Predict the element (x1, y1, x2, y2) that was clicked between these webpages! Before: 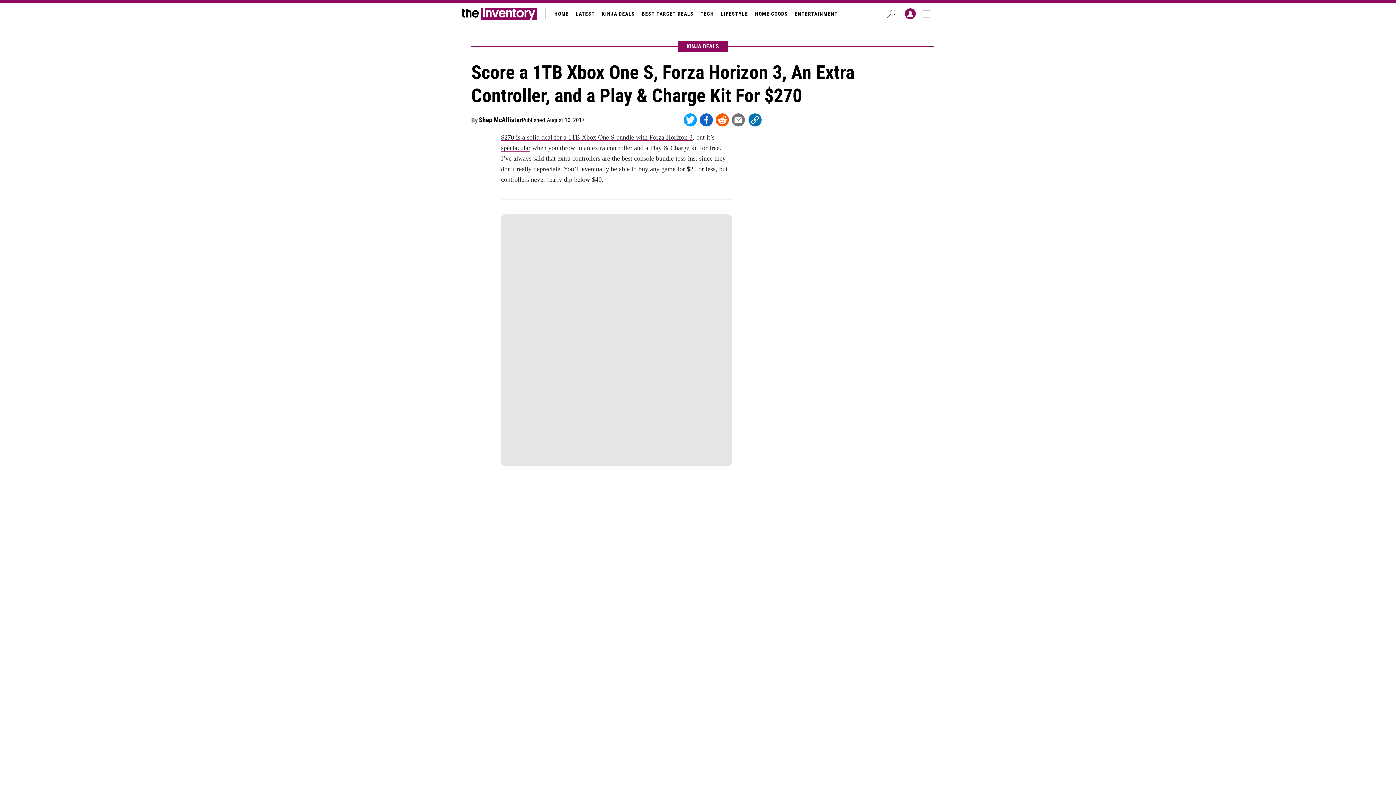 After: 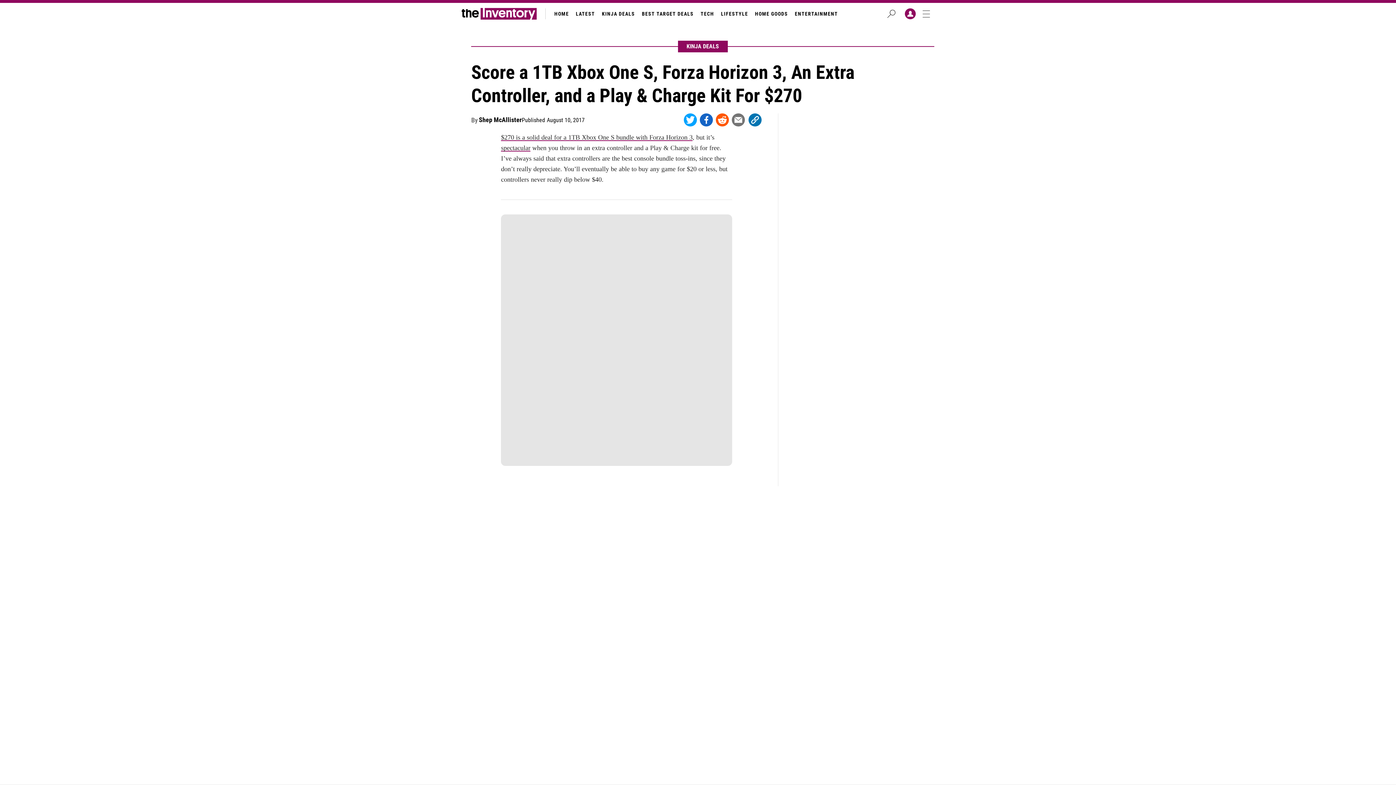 Action: bbox: (732, 113, 745, 126)